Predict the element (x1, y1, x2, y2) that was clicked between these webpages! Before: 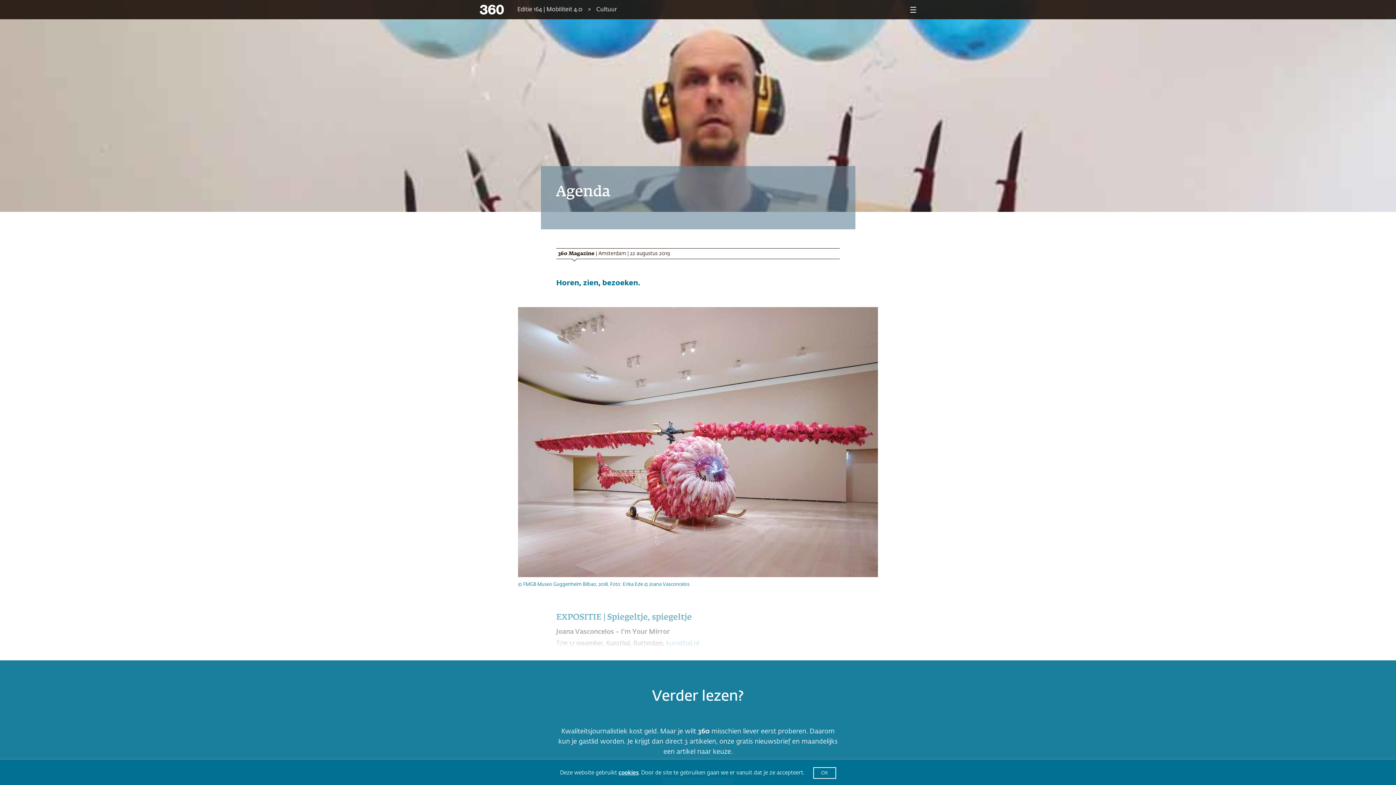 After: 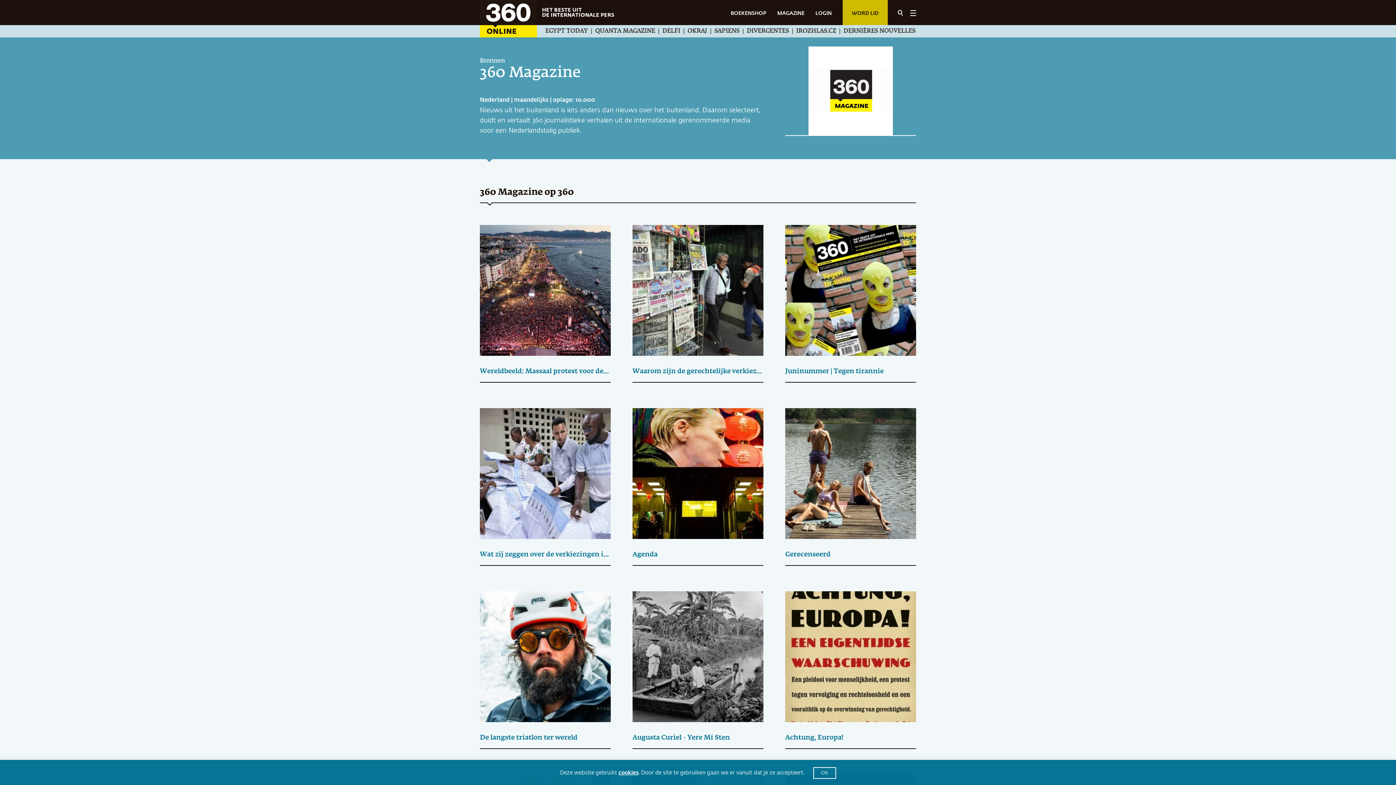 Action: label: 360 Magazine bbox: (558, 251, 594, 256)